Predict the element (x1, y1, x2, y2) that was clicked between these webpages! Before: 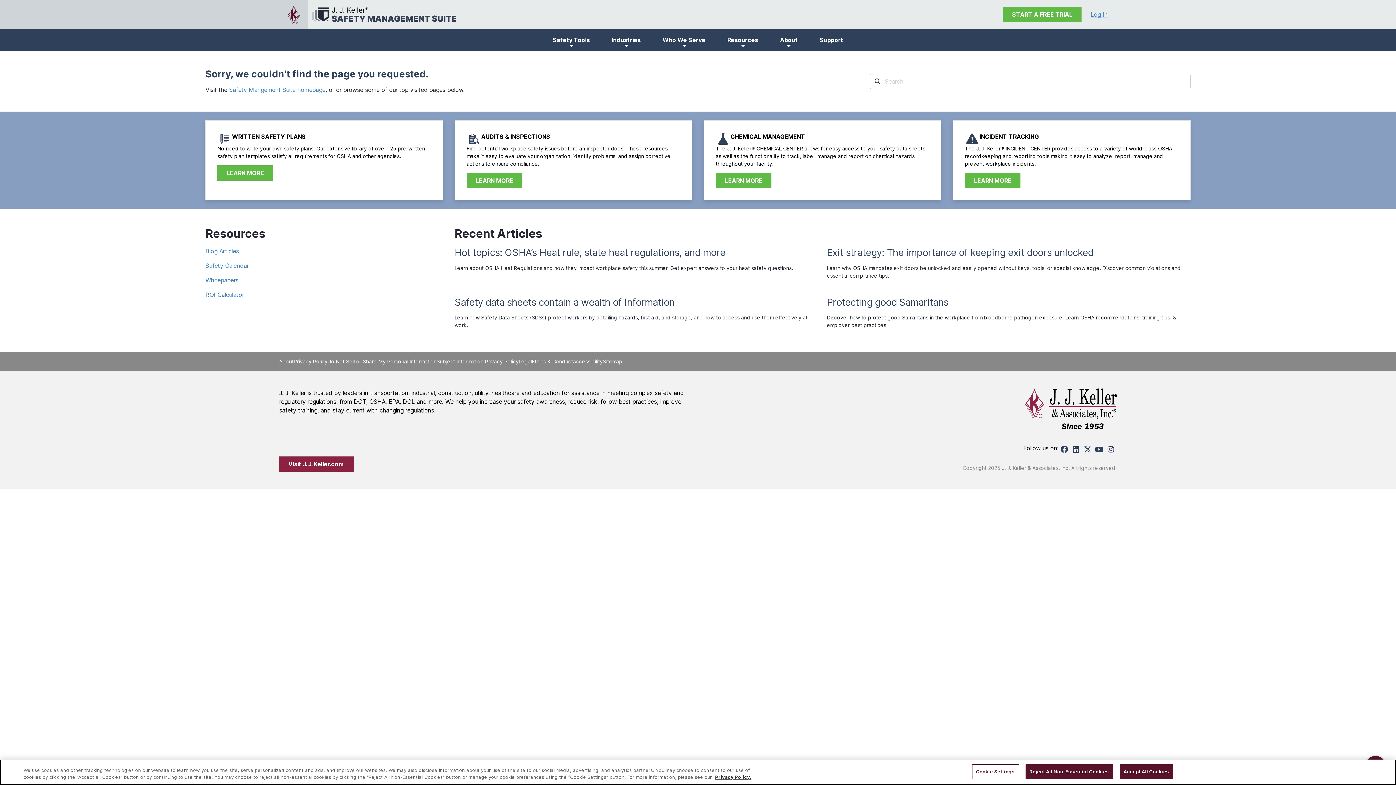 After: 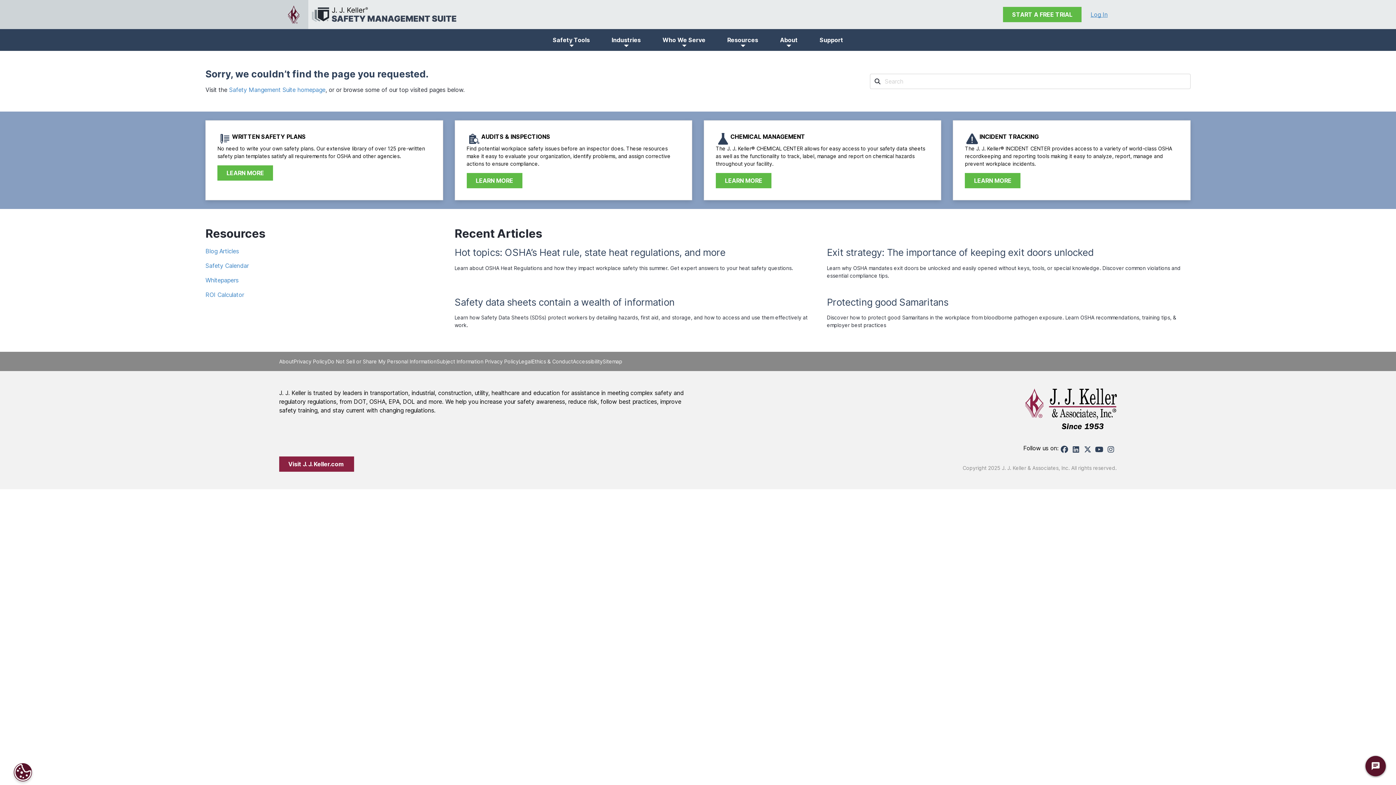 Action: bbox: (1093, 444, 1105, 455)